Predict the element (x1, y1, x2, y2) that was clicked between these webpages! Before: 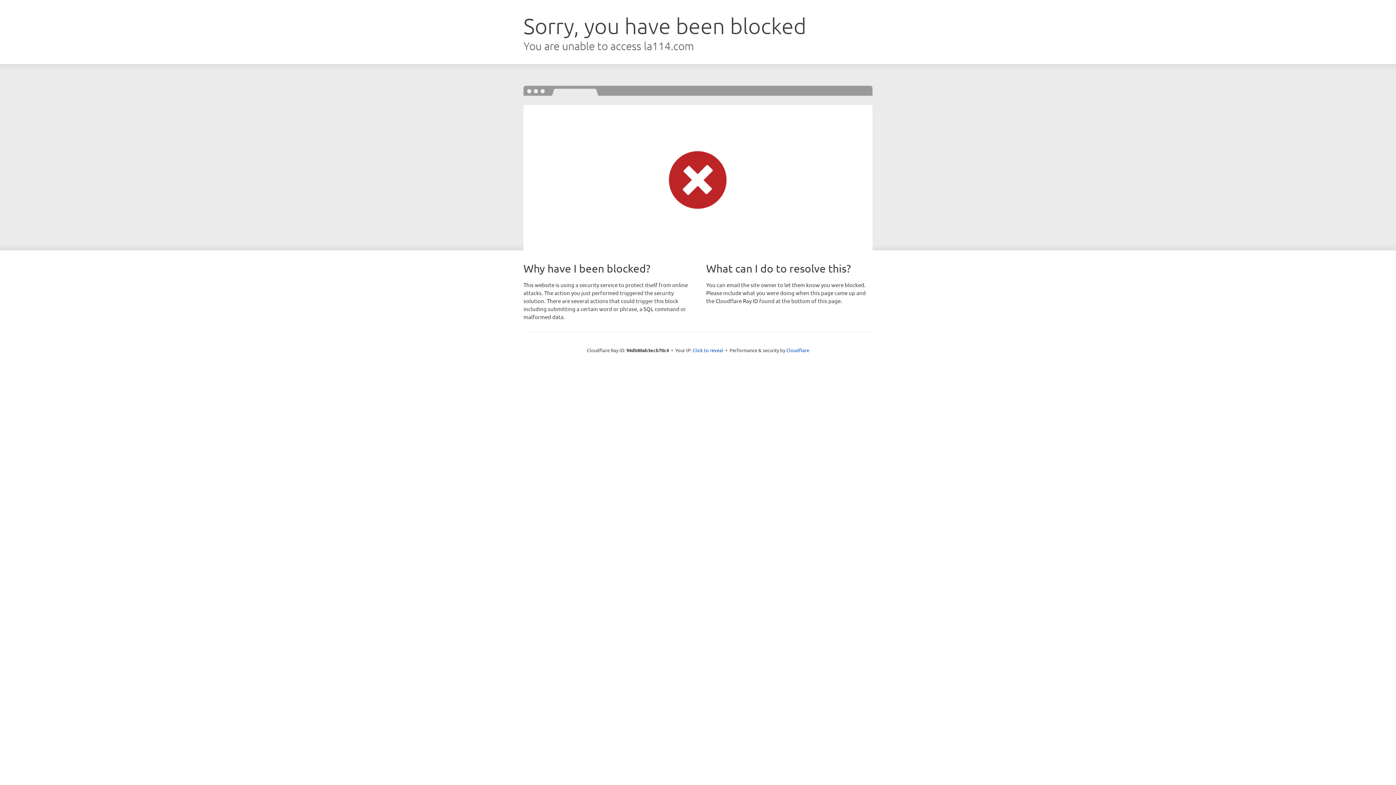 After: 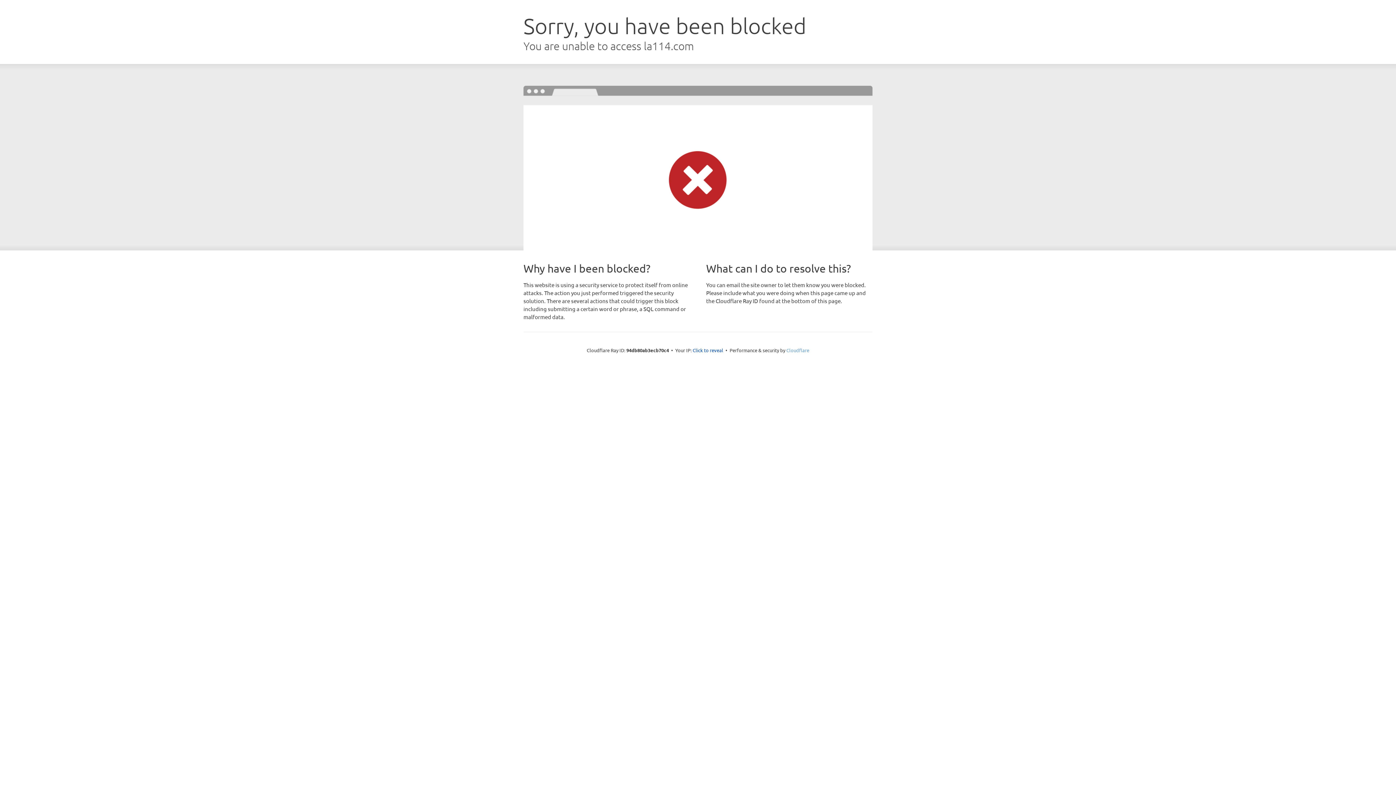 Action: bbox: (786, 347, 809, 353) label: Cloudflare